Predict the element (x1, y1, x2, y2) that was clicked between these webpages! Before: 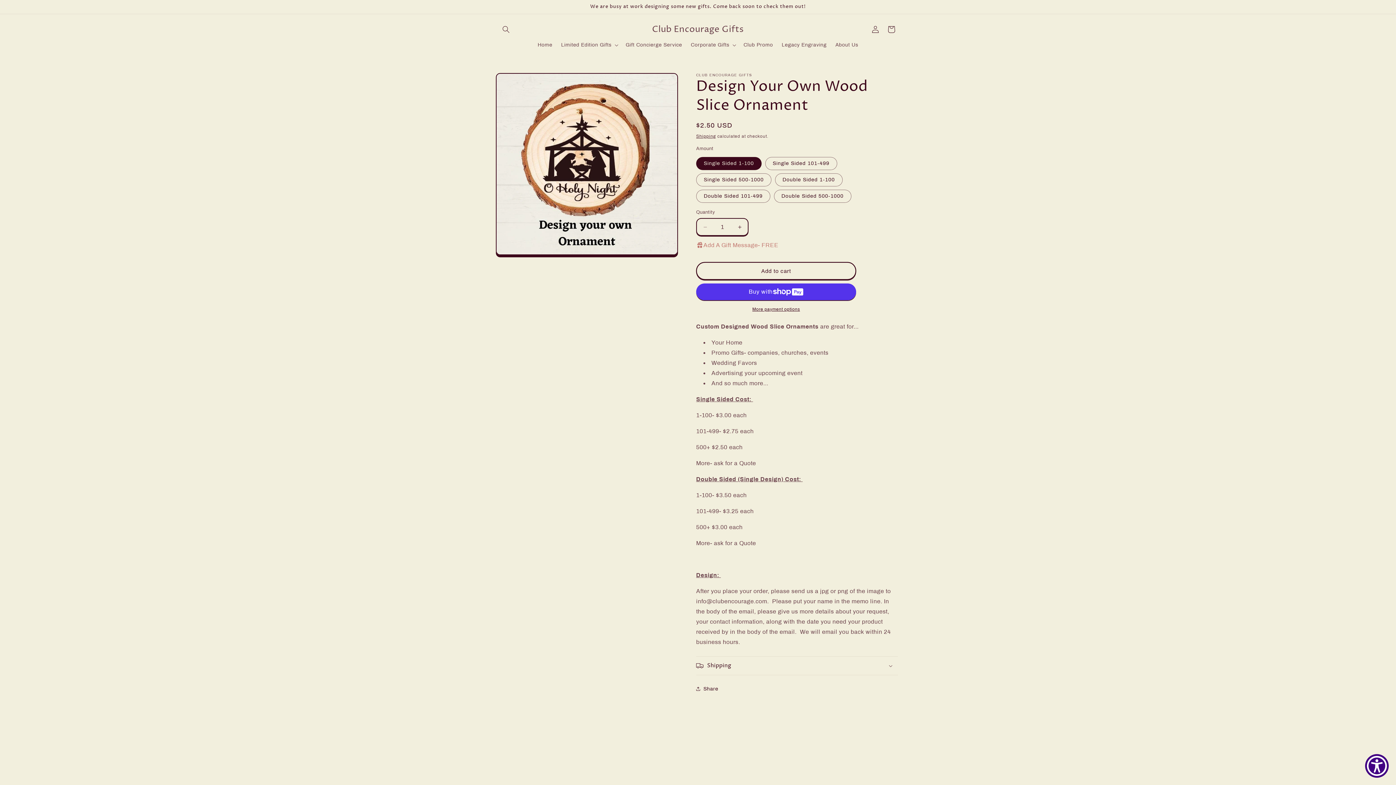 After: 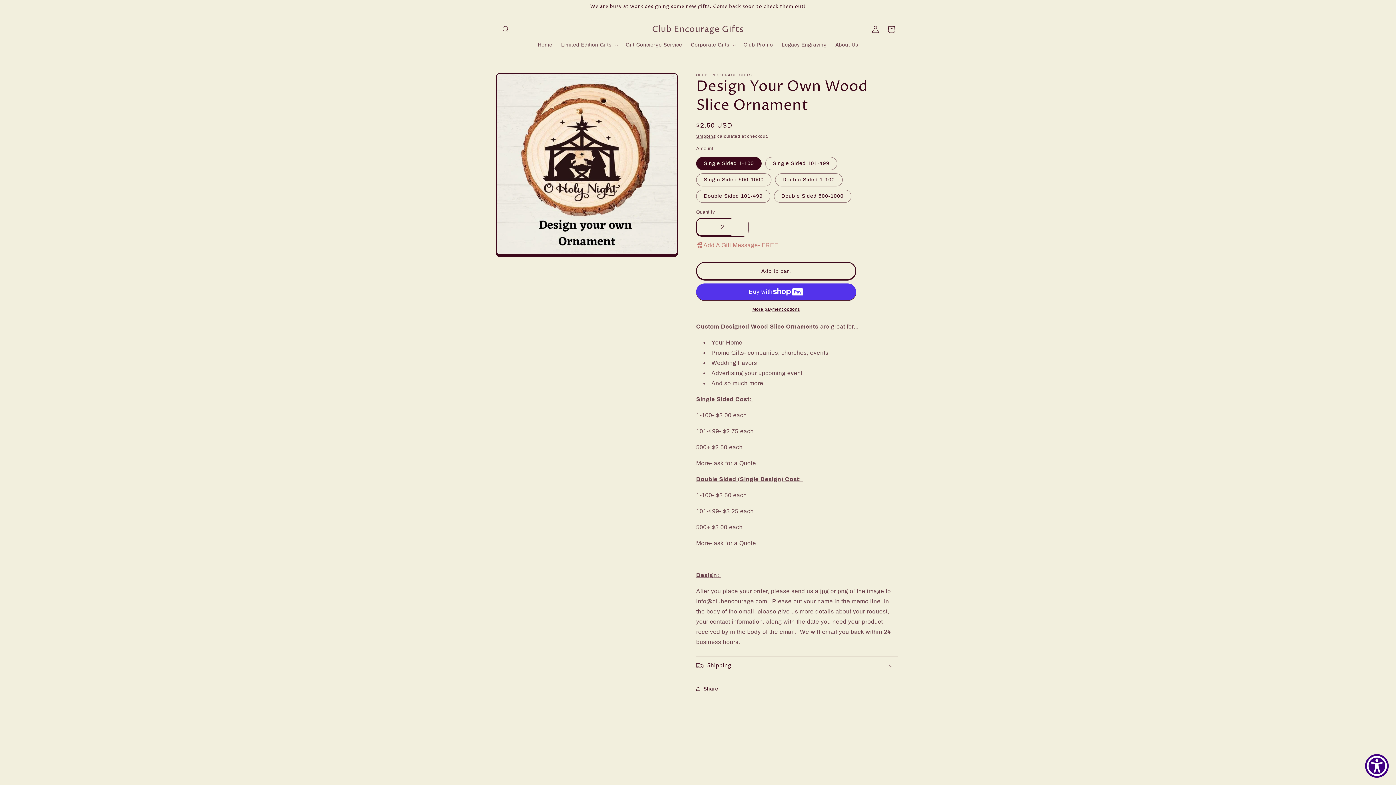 Action: label: Increase quantity for Design Your Own Wood Slice Ornament bbox: (731, 218, 748, 236)